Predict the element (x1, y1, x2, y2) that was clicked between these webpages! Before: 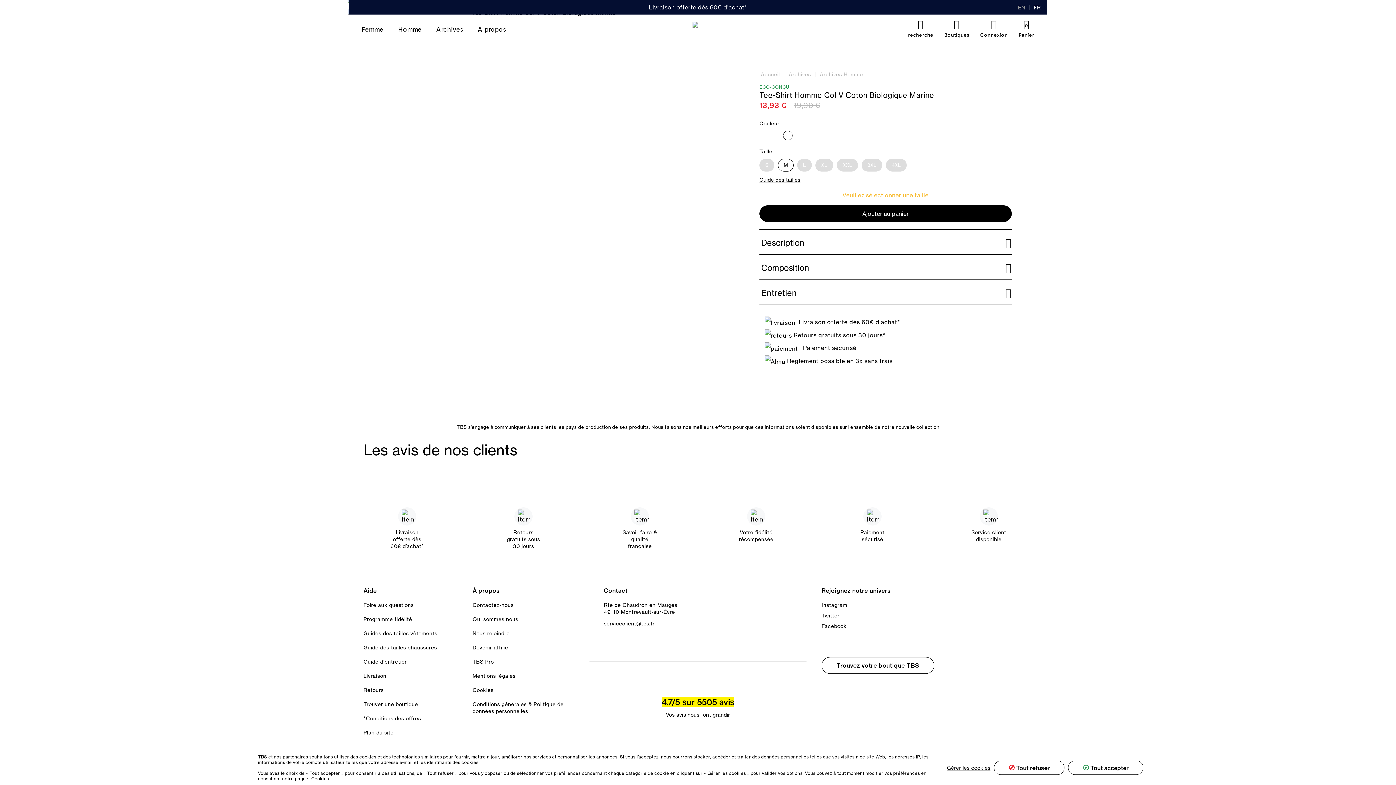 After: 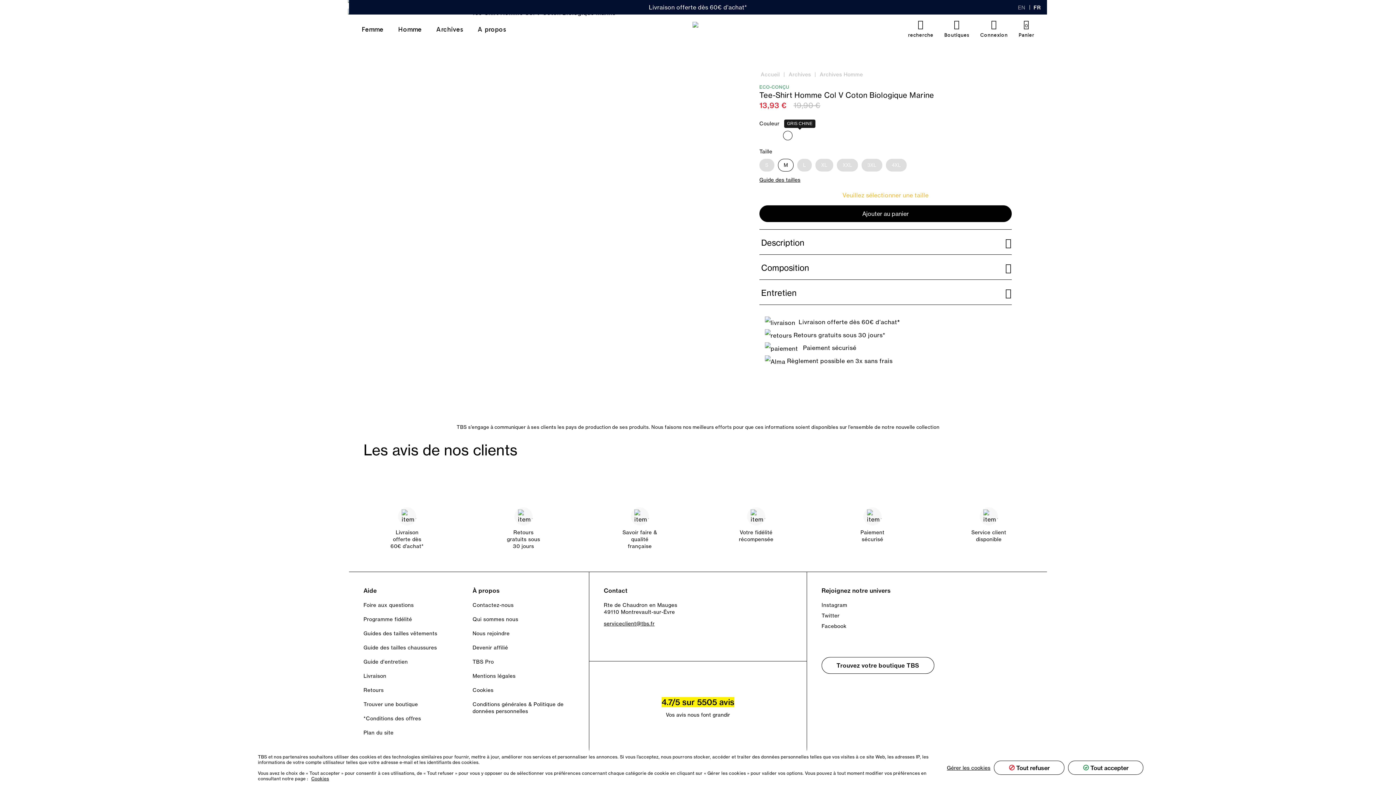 Action: bbox: (795, 130, 804, 140)